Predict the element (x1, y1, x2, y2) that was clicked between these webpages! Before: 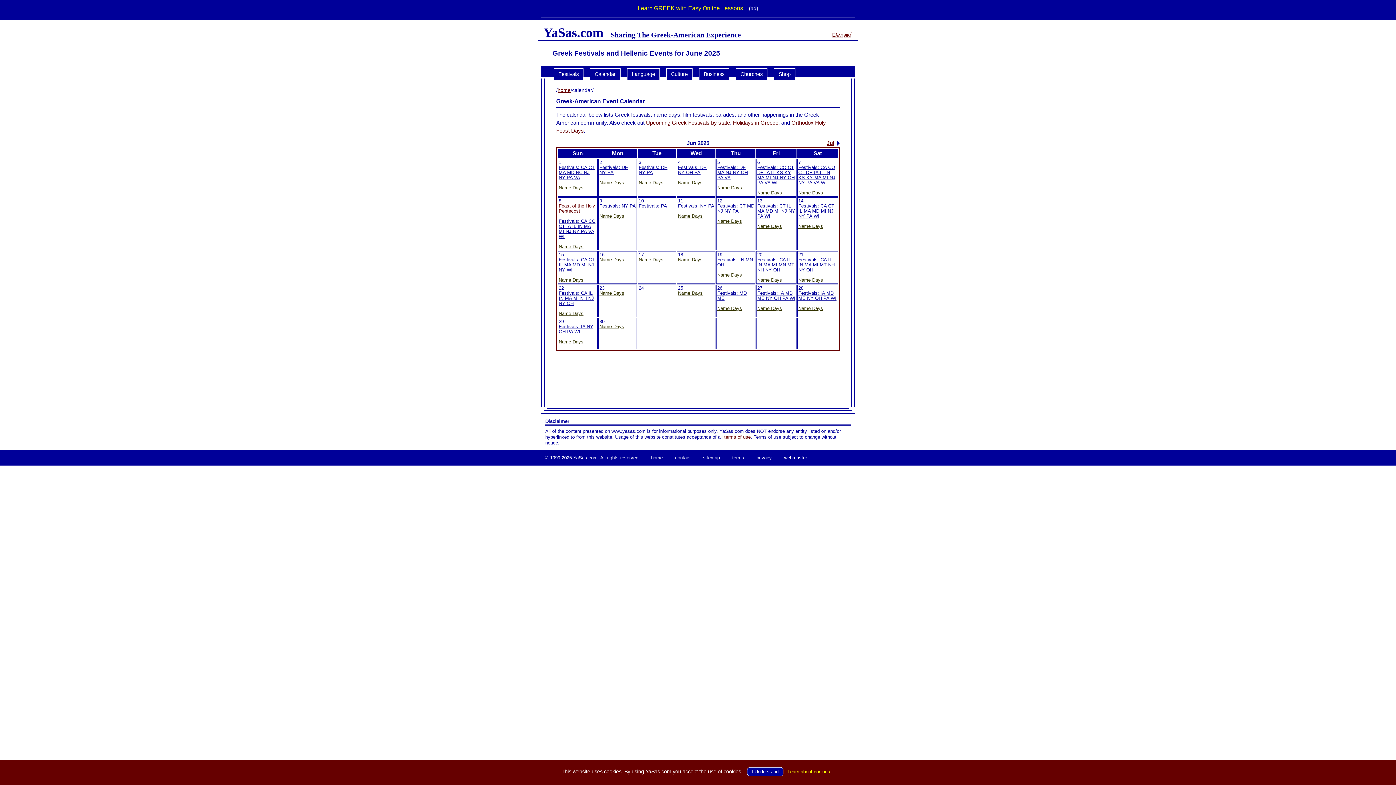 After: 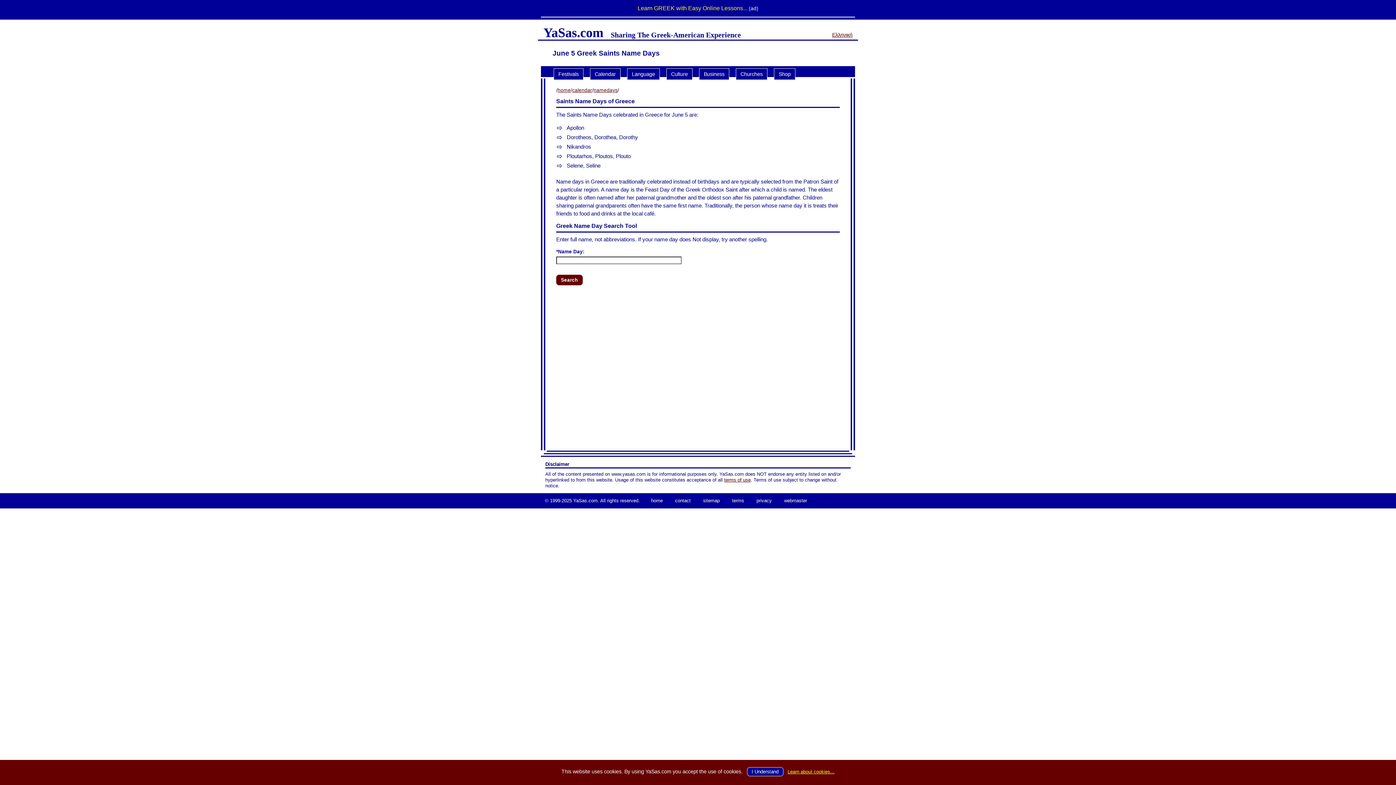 Action: label: Name Days bbox: (717, 185, 742, 190)